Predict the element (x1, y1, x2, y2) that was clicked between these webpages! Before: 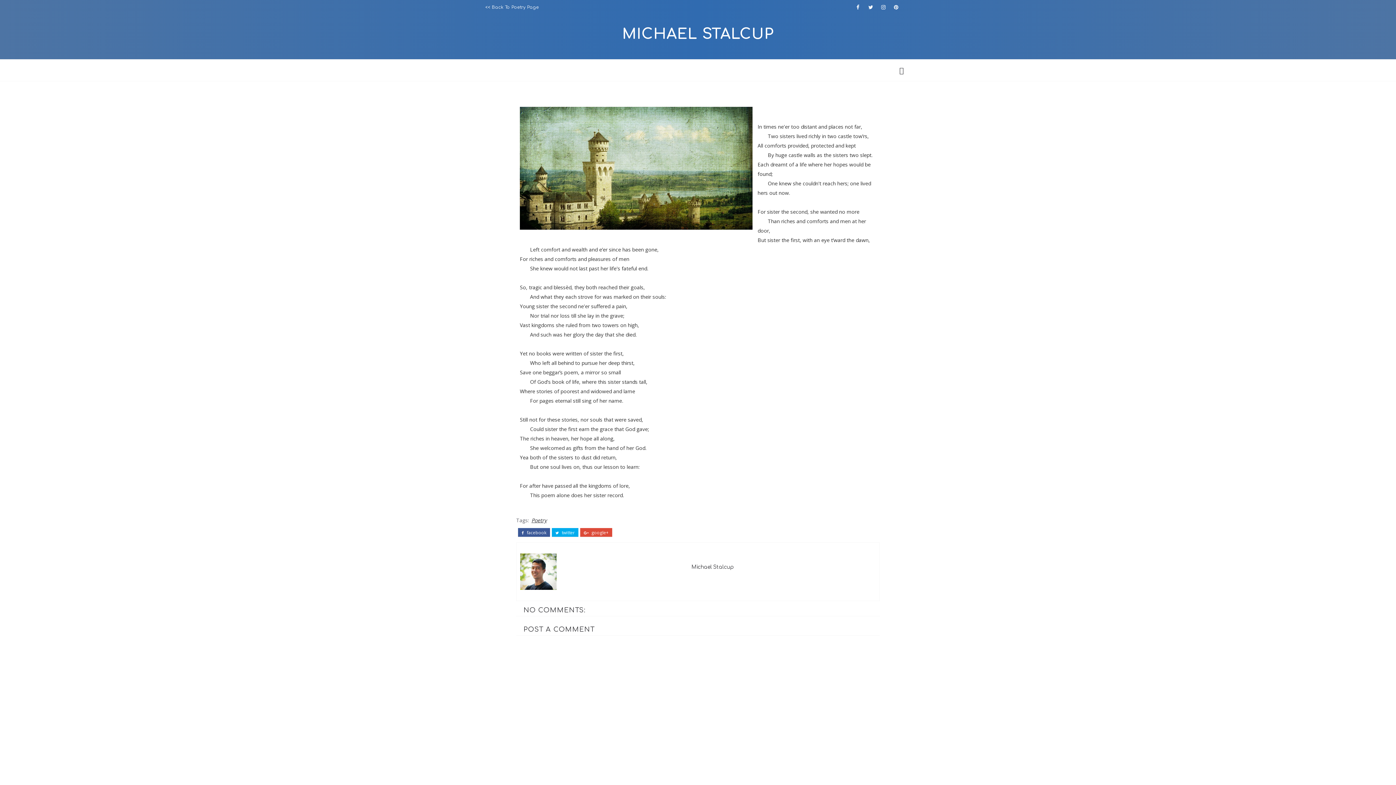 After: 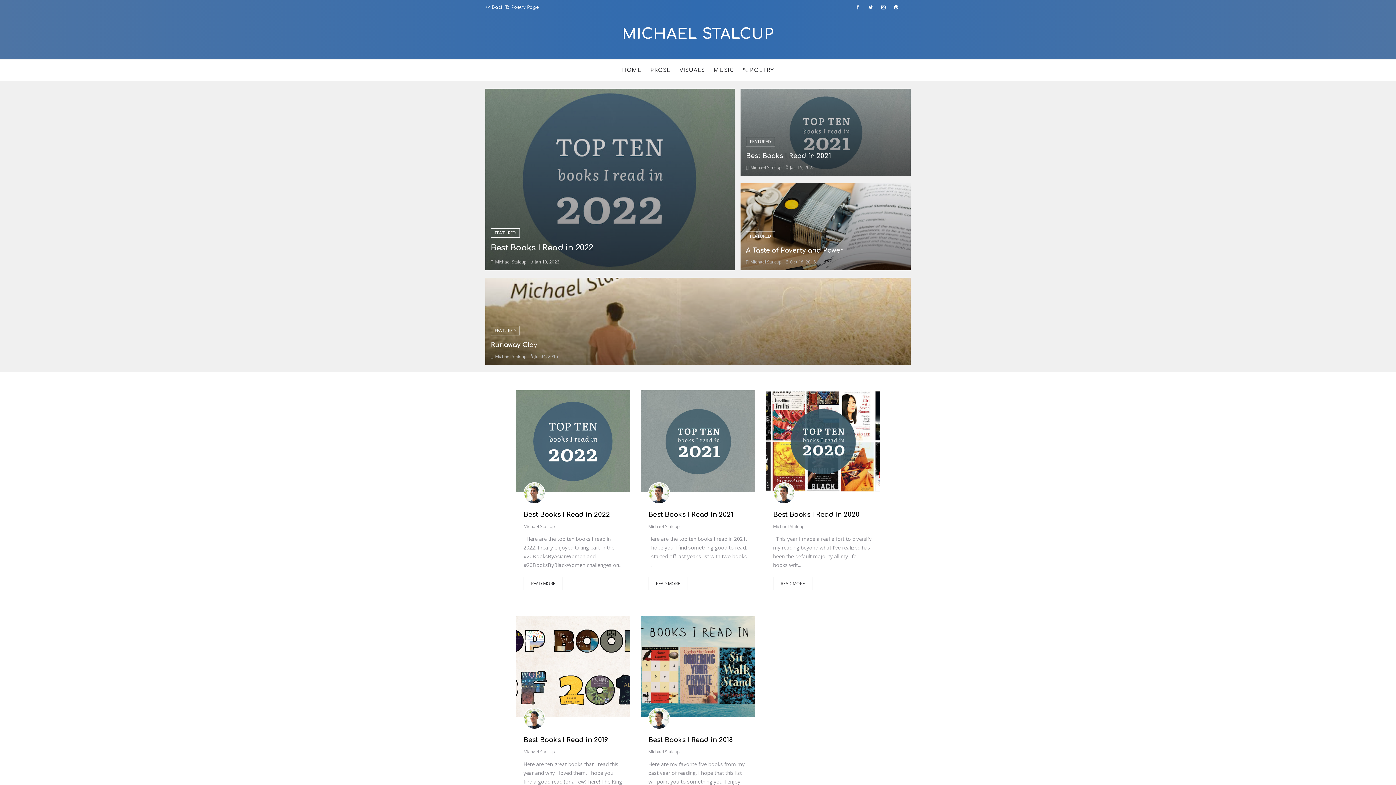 Action: label: MICHAEL STALCUP bbox: (622, 26, 774, 44)